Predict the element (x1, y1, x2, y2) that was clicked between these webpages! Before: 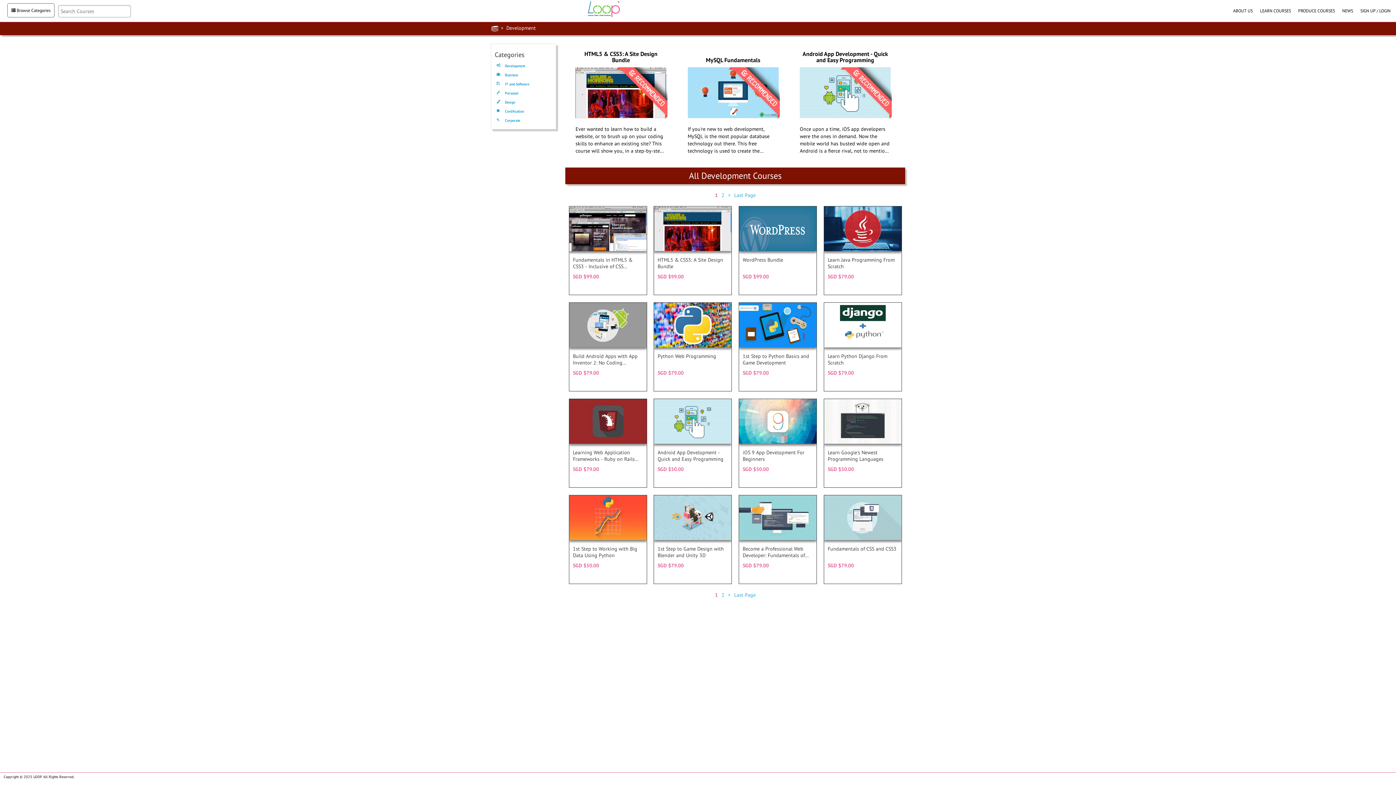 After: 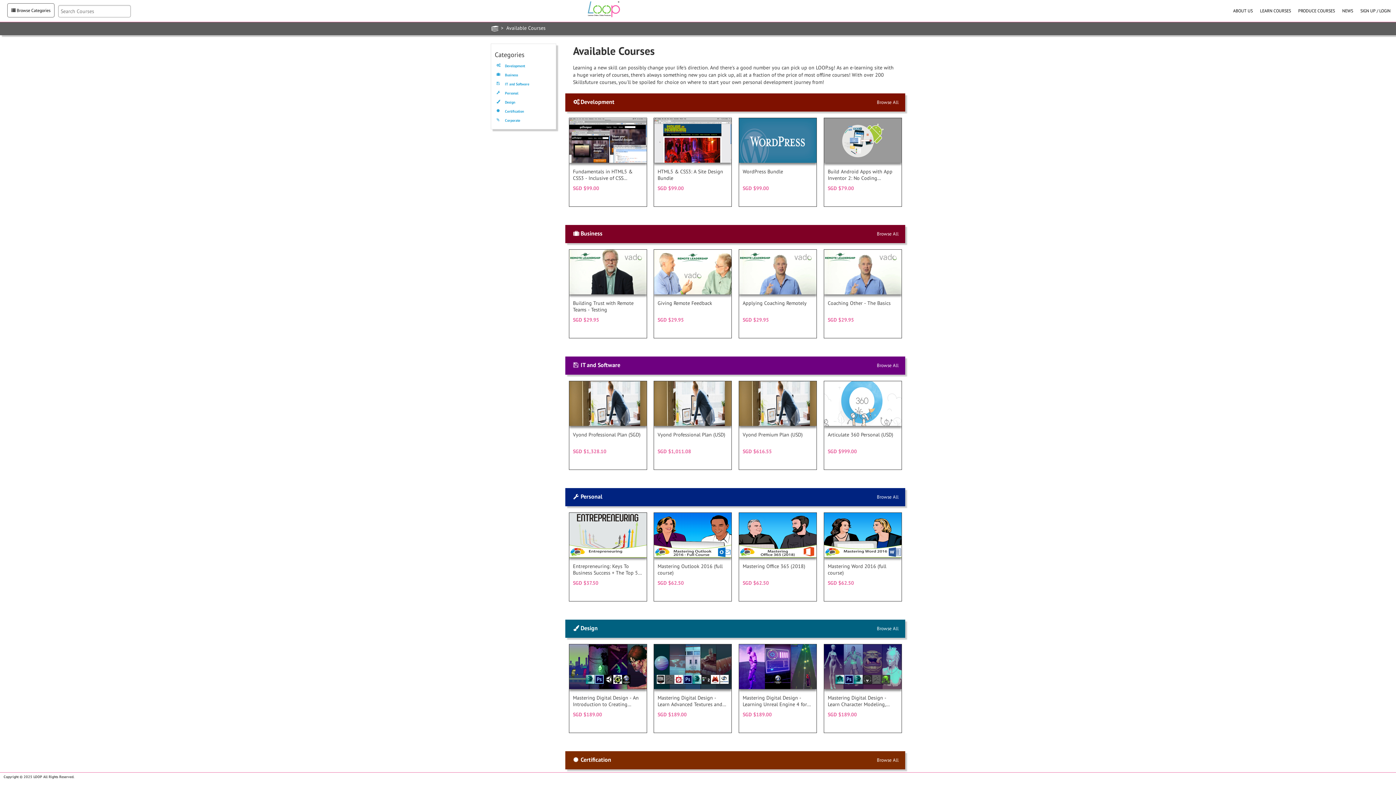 Action: label: LEARN COURSES bbox: (1260, 5, 1291, 16)